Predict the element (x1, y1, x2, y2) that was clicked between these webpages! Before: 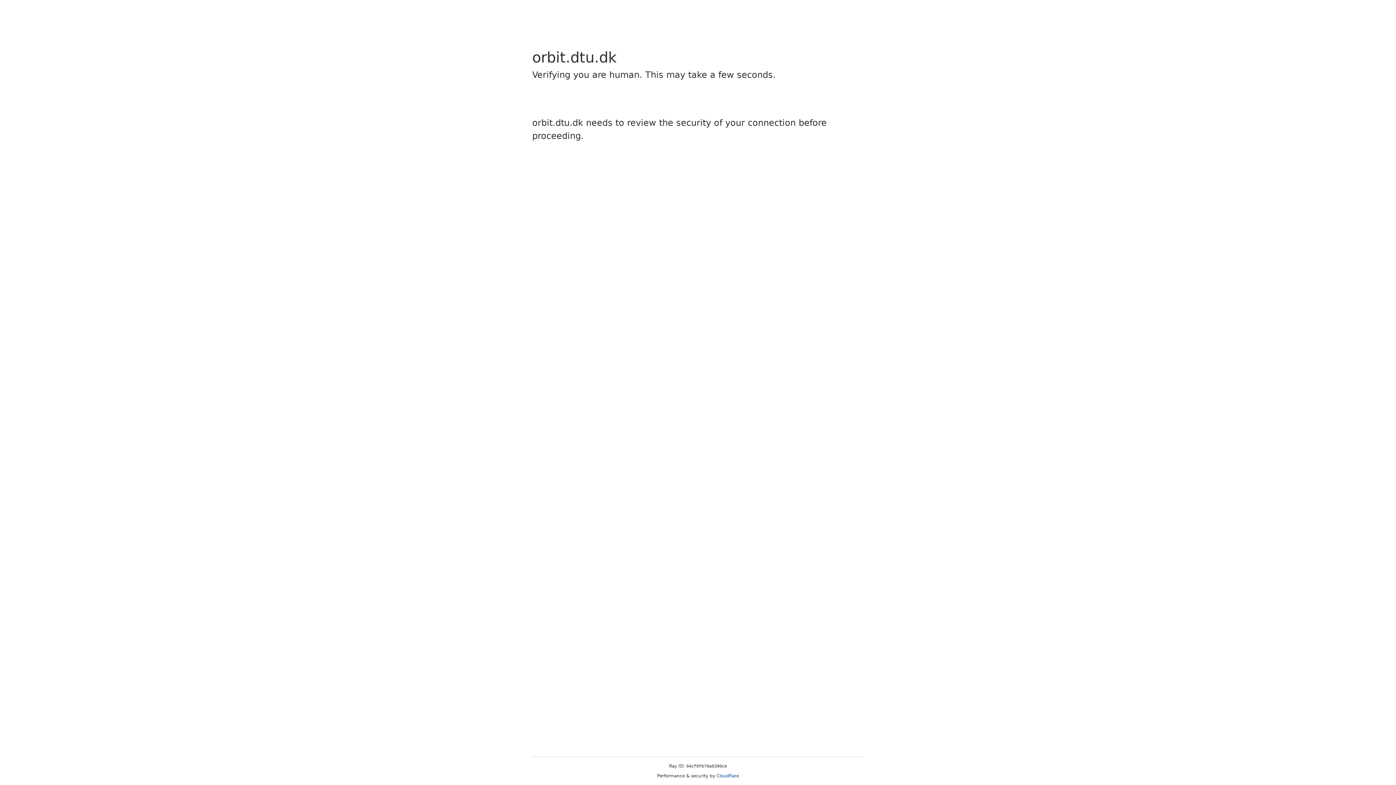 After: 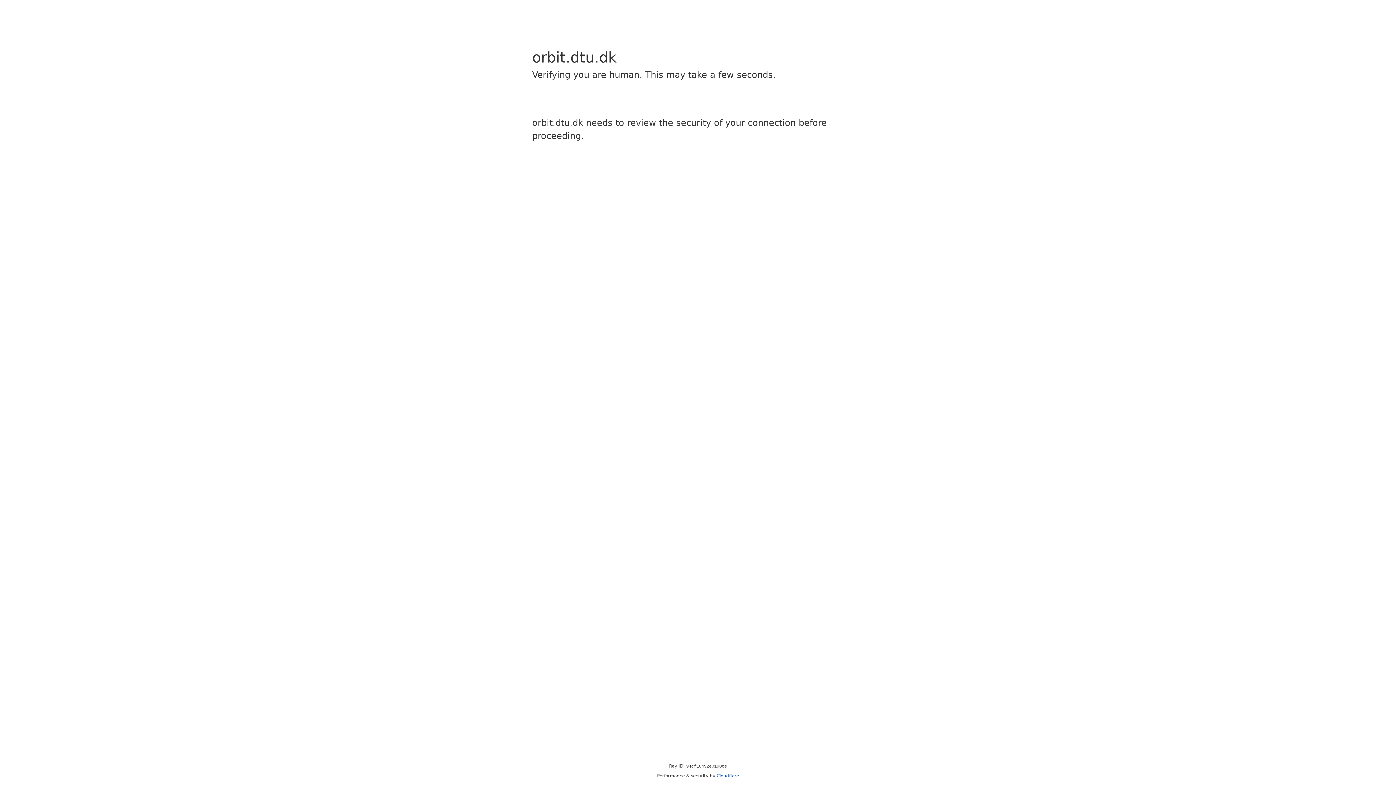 Action: label: Cloudflare bbox: (716, 773, 739, 778)